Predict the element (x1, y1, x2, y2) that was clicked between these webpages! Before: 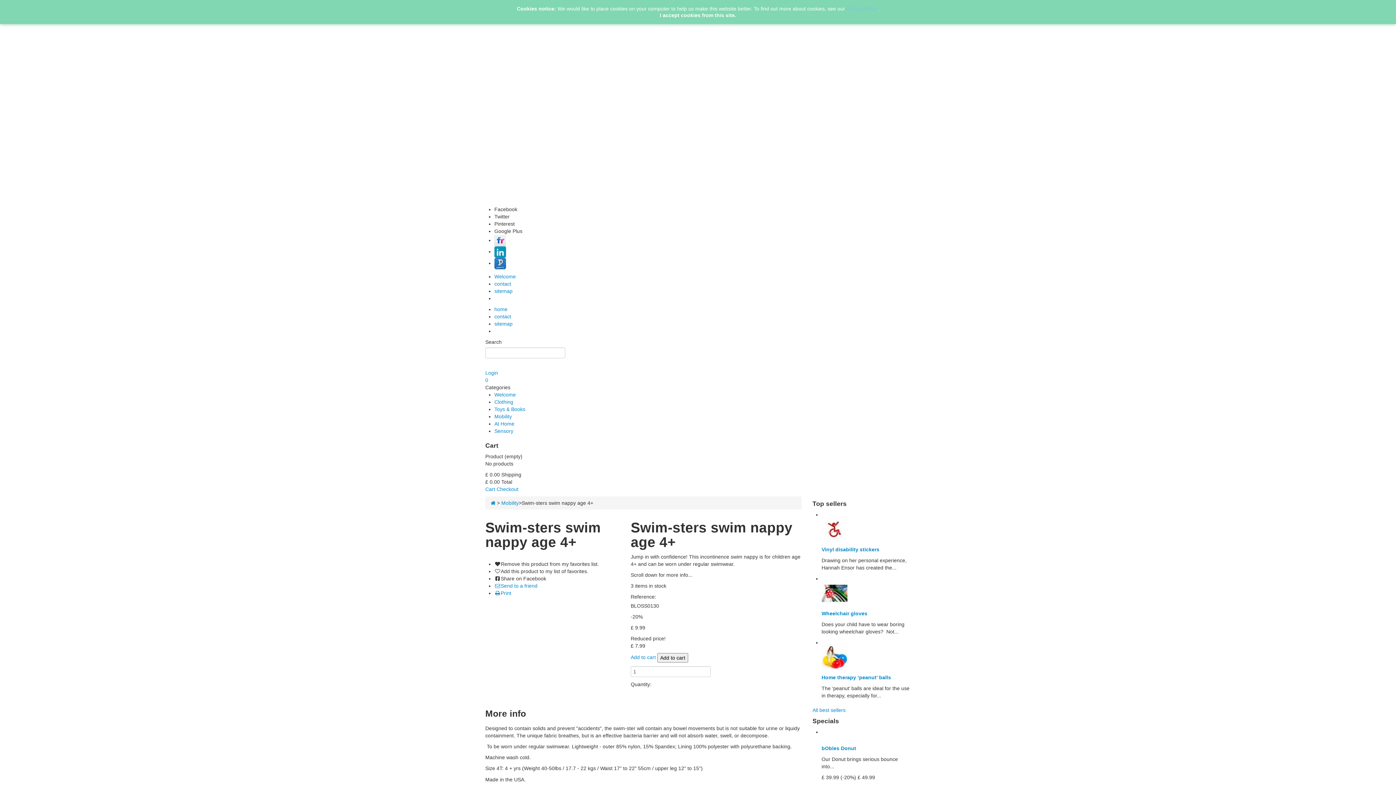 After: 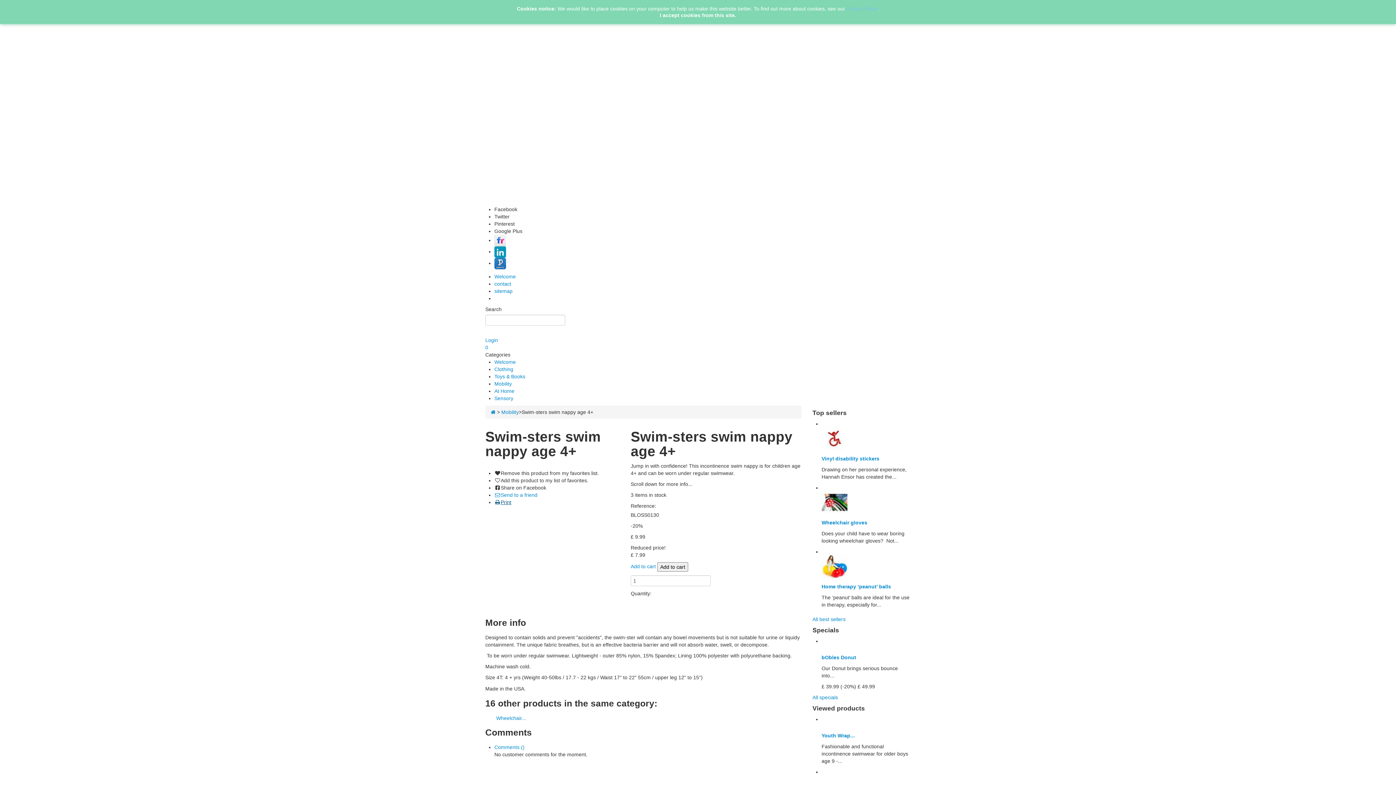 Action: bbox: (494, 590, 511, 596) label: Print